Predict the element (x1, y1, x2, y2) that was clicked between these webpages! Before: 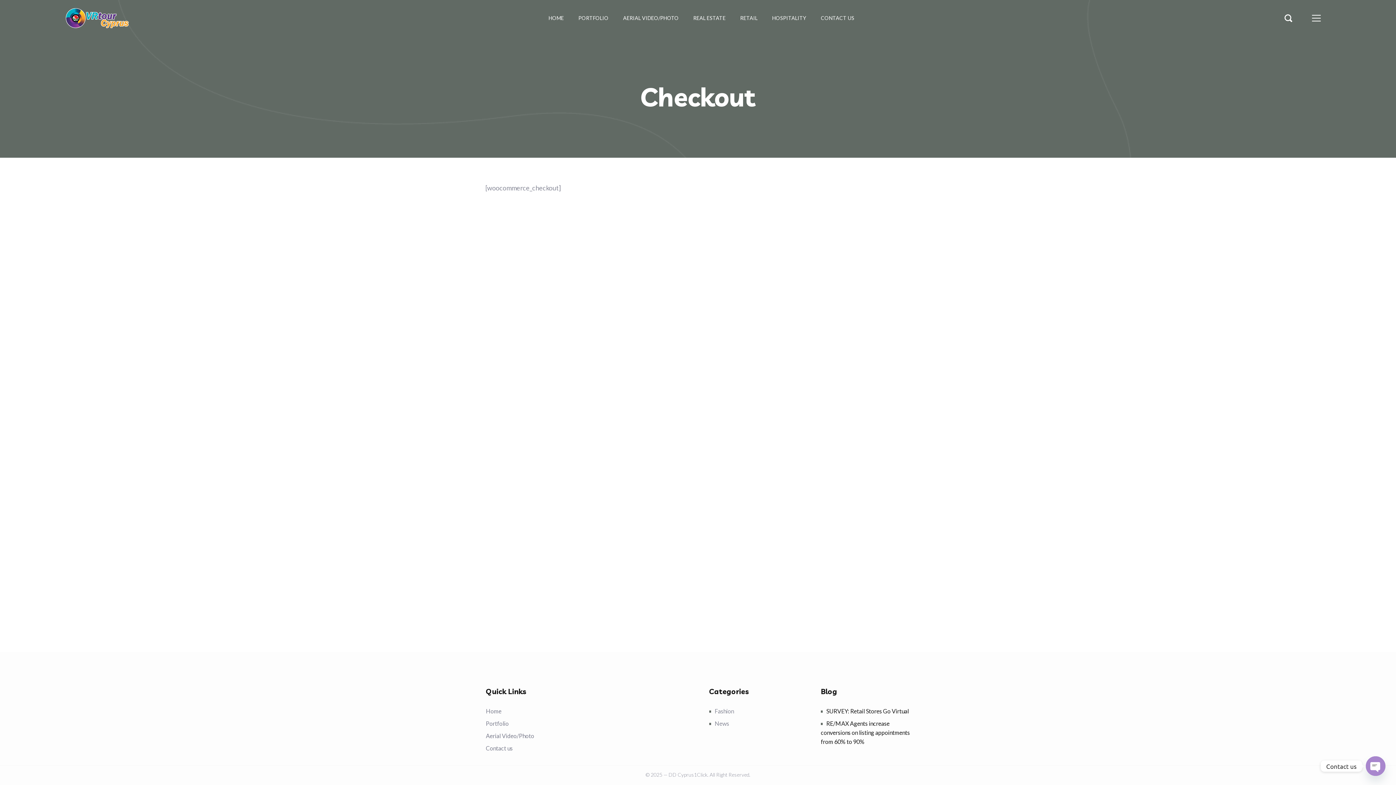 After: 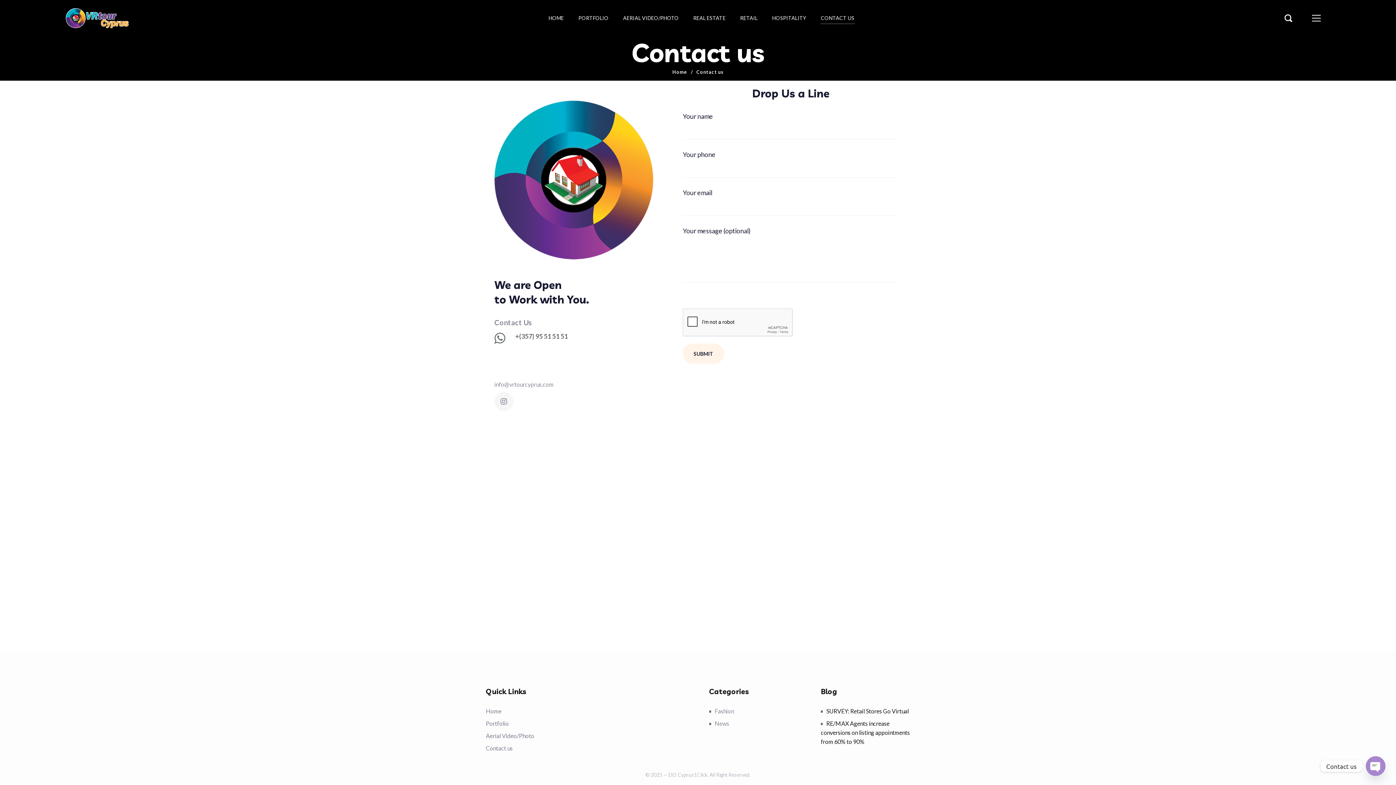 Action: bbox: (820, 12, 854, 23) label: CONTACT US